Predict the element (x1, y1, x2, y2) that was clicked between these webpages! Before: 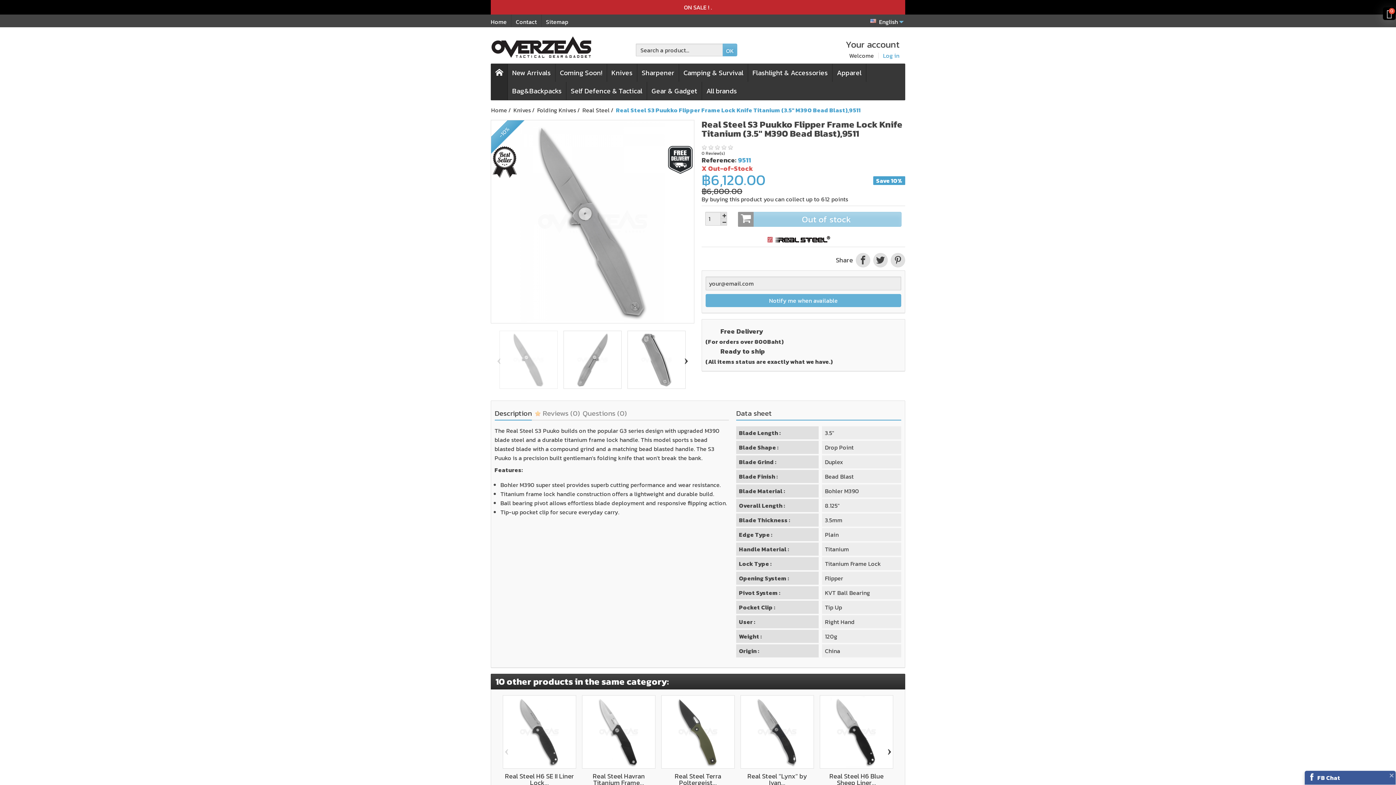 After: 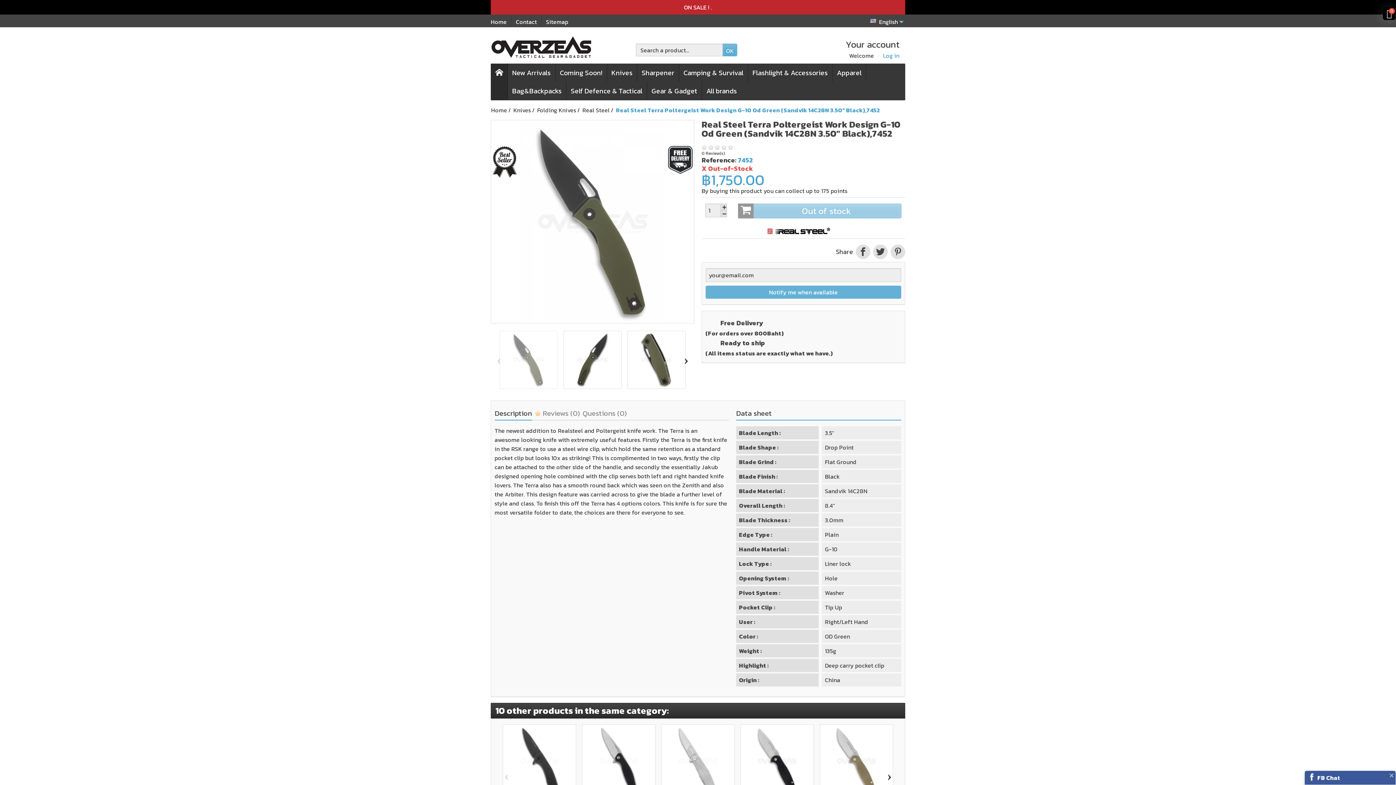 Action: bbox: (661, 695, 734, 769)